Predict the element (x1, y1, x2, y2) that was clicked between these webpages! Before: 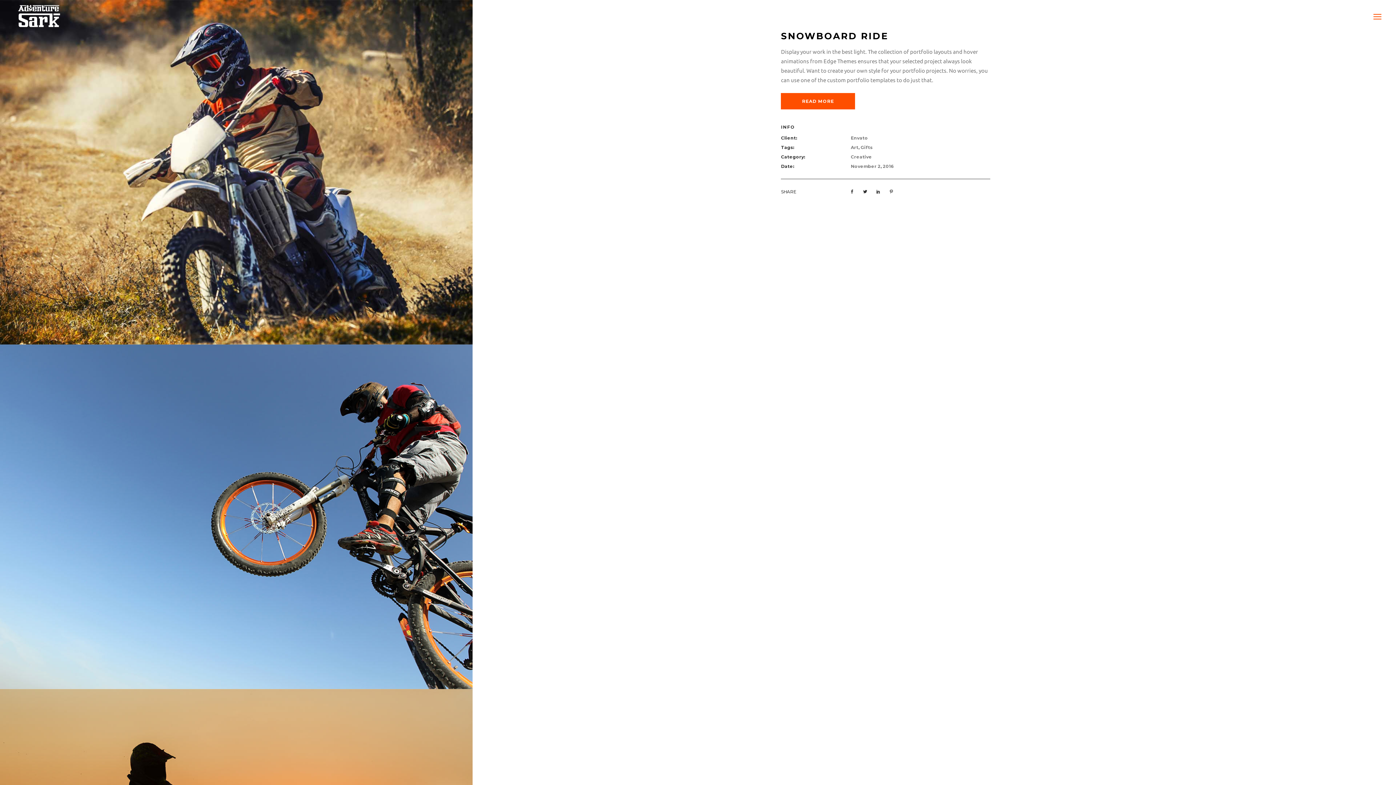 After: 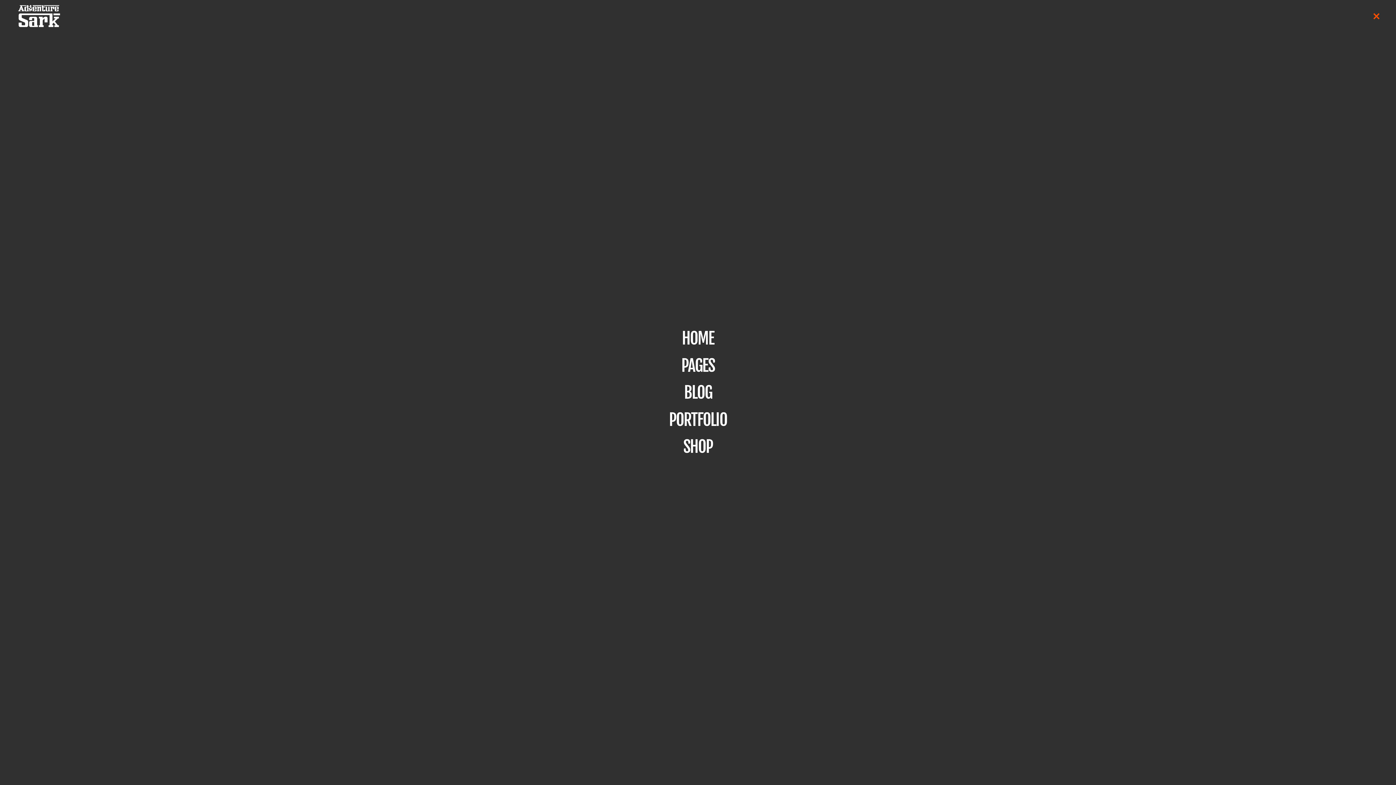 Action: bbox: (1373, 10, 1381, 22)